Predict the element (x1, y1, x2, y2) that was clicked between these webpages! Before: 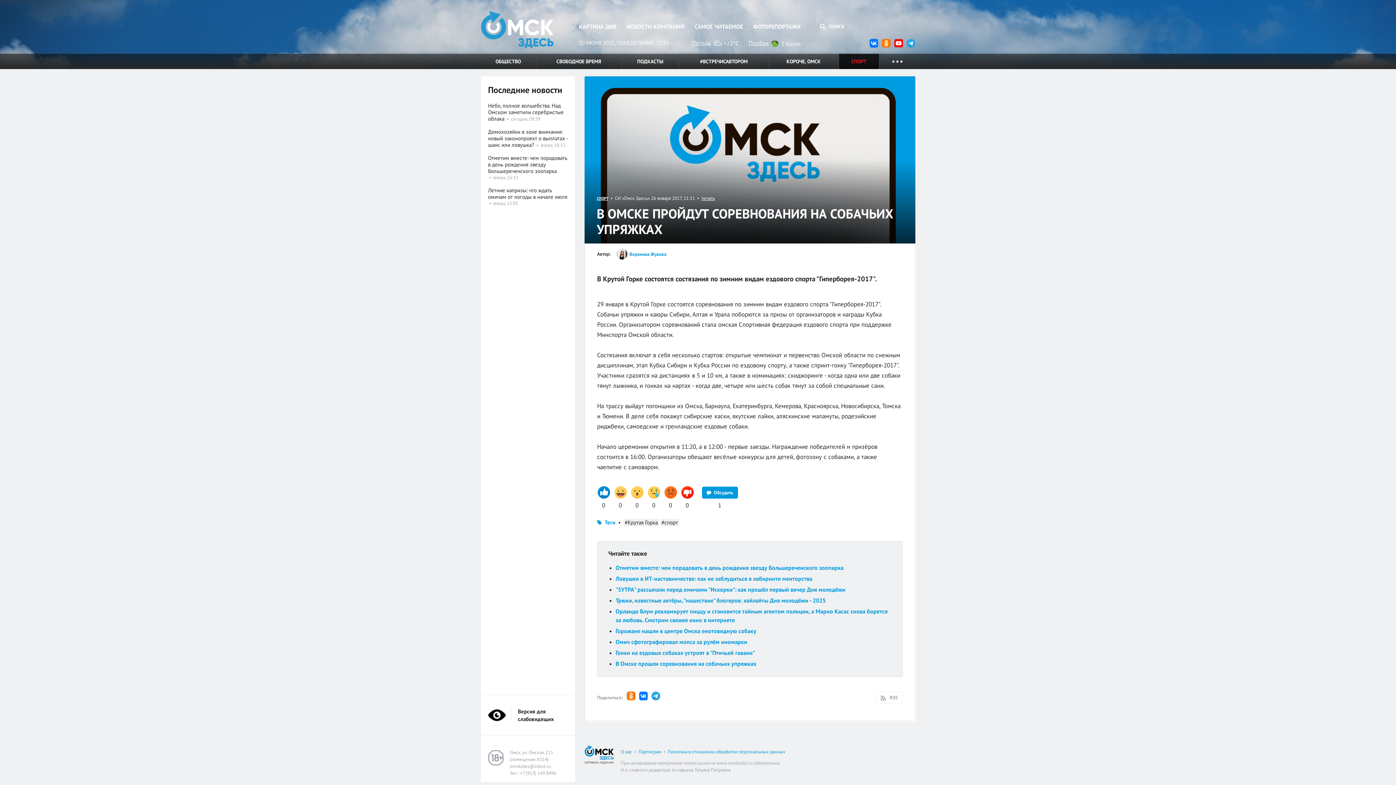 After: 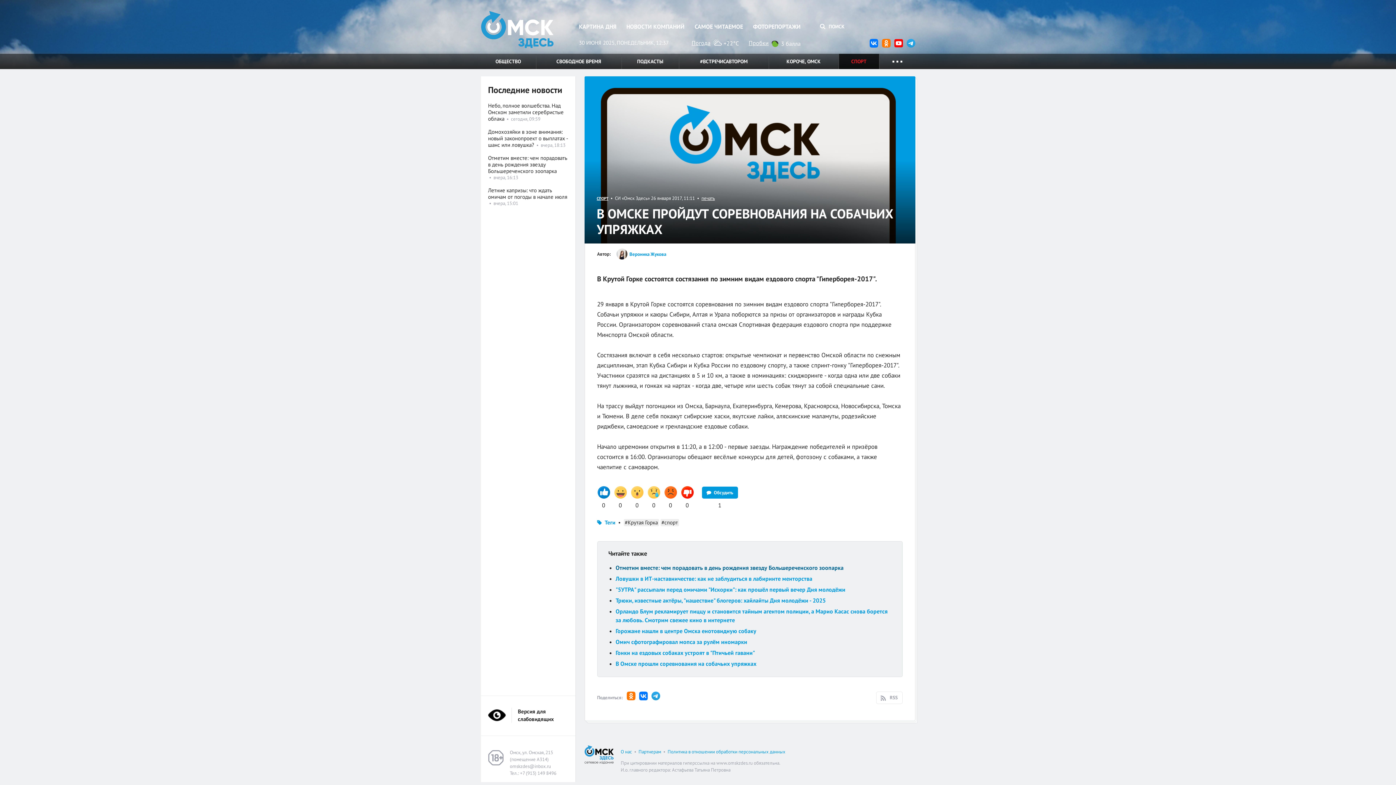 Action: label: Отметим вместе: чем порадовать в день рождения звезду Большереченского зоопарка bbox: (615, 564, 843, 571)